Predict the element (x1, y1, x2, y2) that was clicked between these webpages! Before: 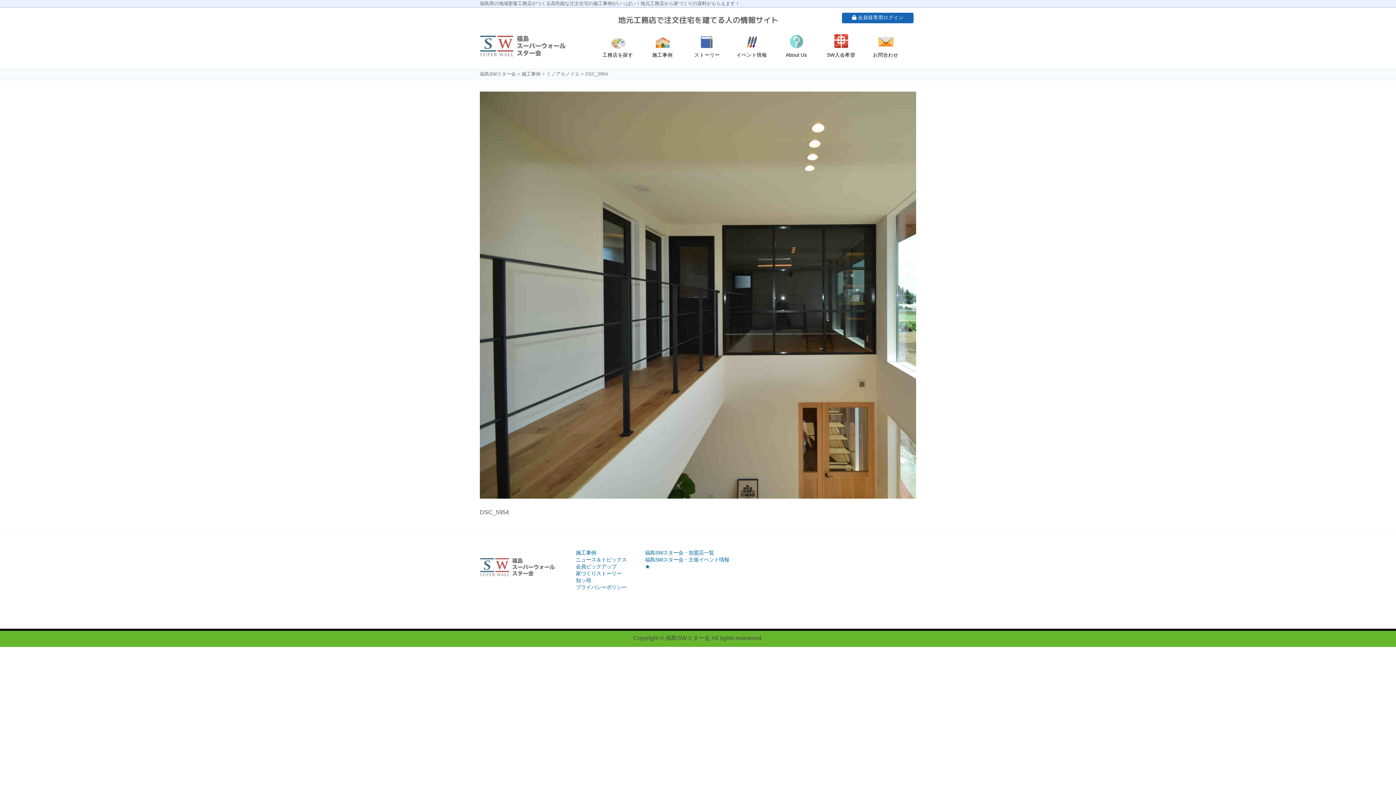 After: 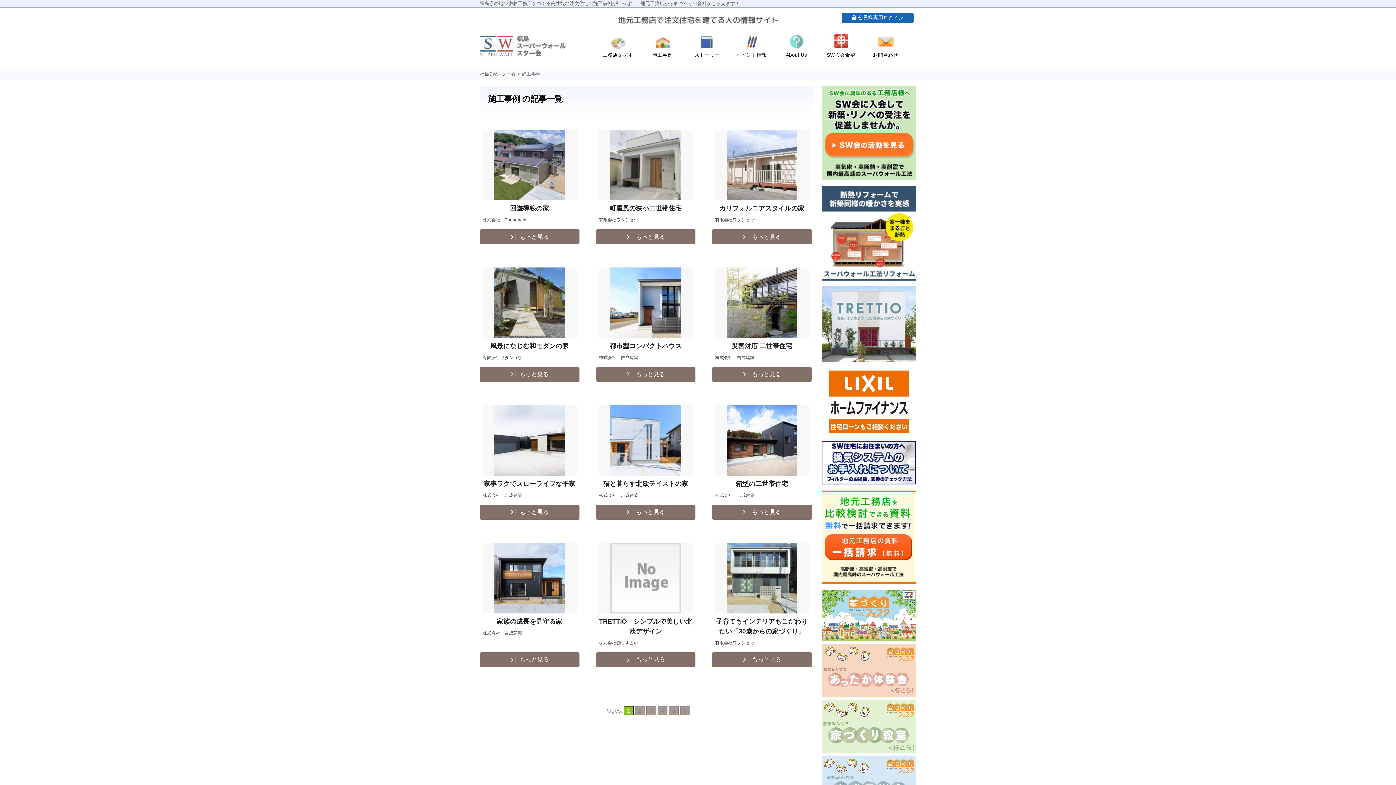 Action: bbox: (641, 32, 684, 58) label: 施工事例